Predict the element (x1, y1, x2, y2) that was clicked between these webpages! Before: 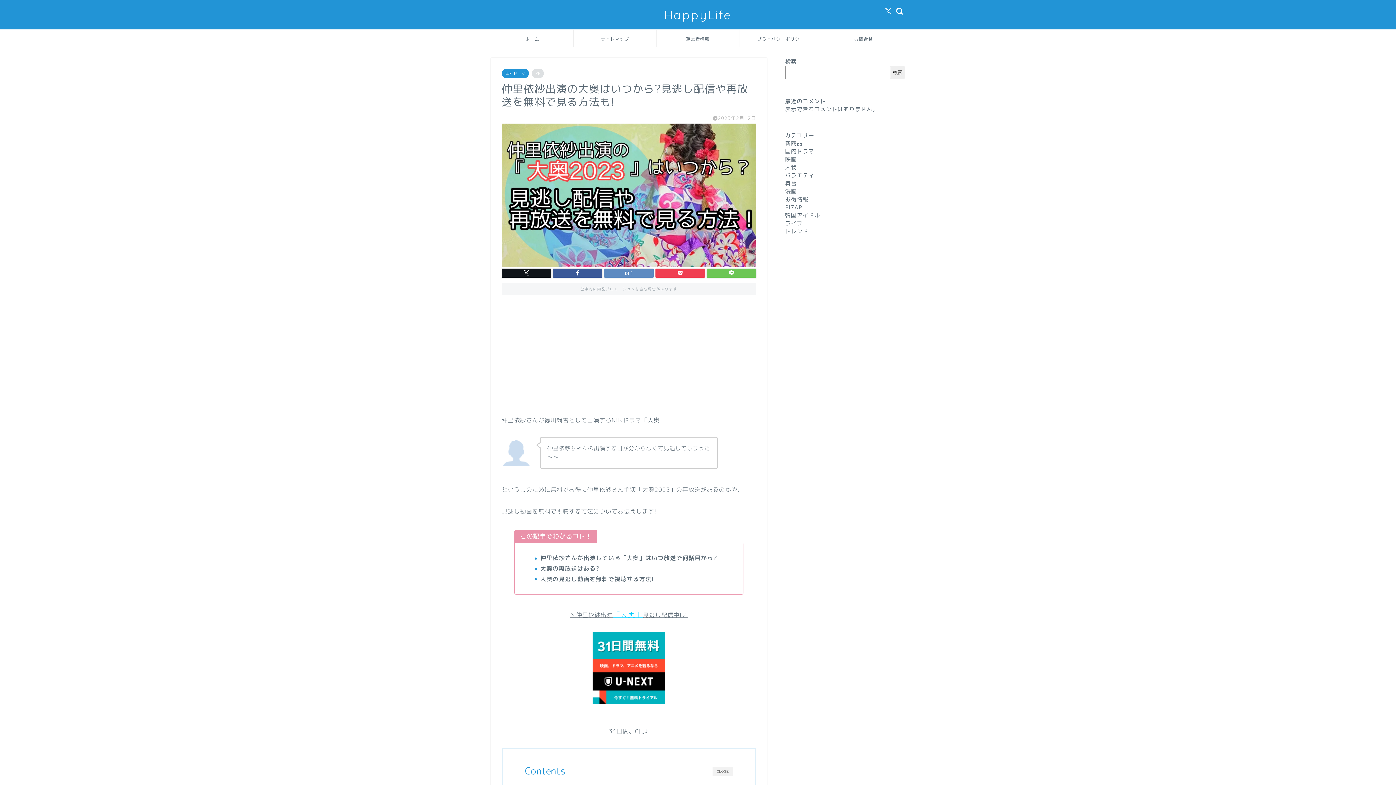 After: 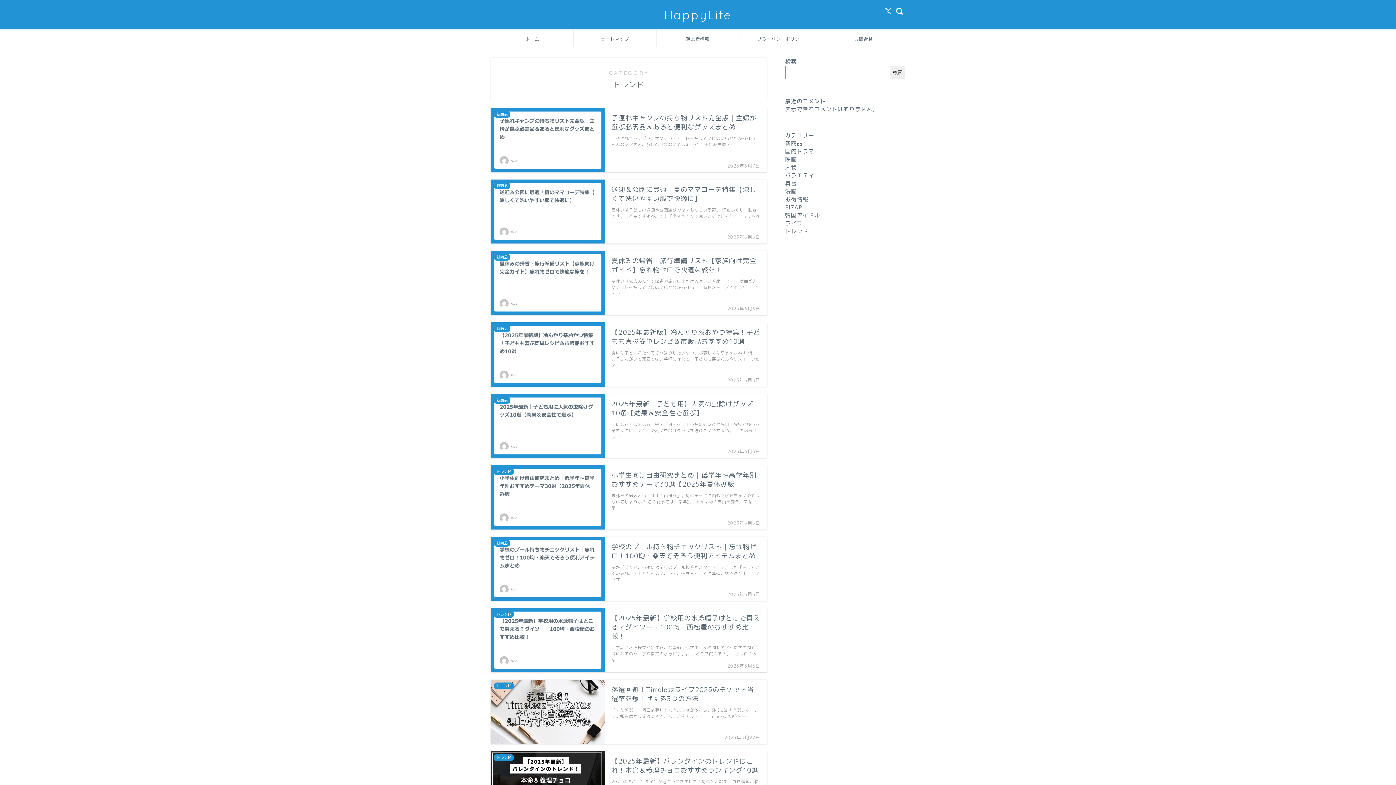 Action: label: トレンド bbox: (785, 227, 808, 235)